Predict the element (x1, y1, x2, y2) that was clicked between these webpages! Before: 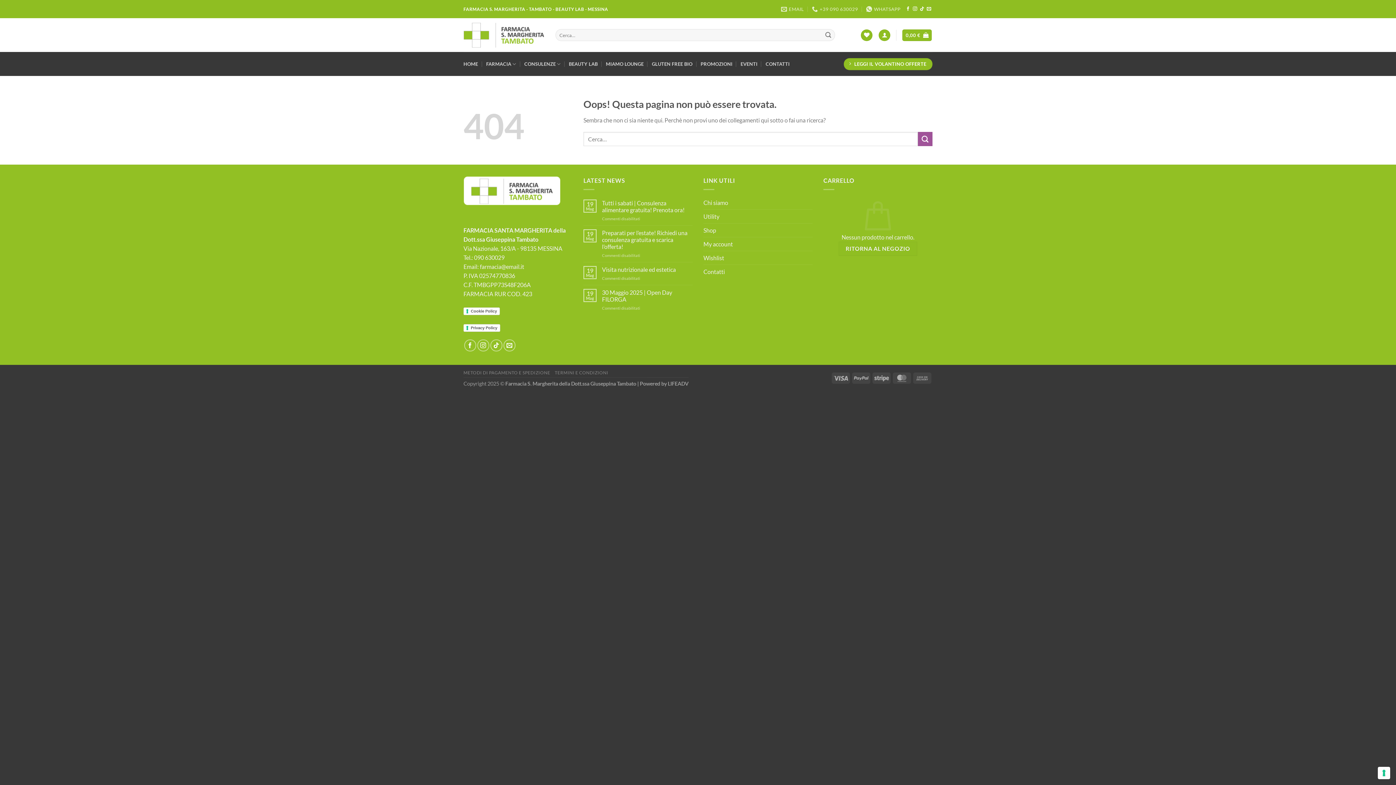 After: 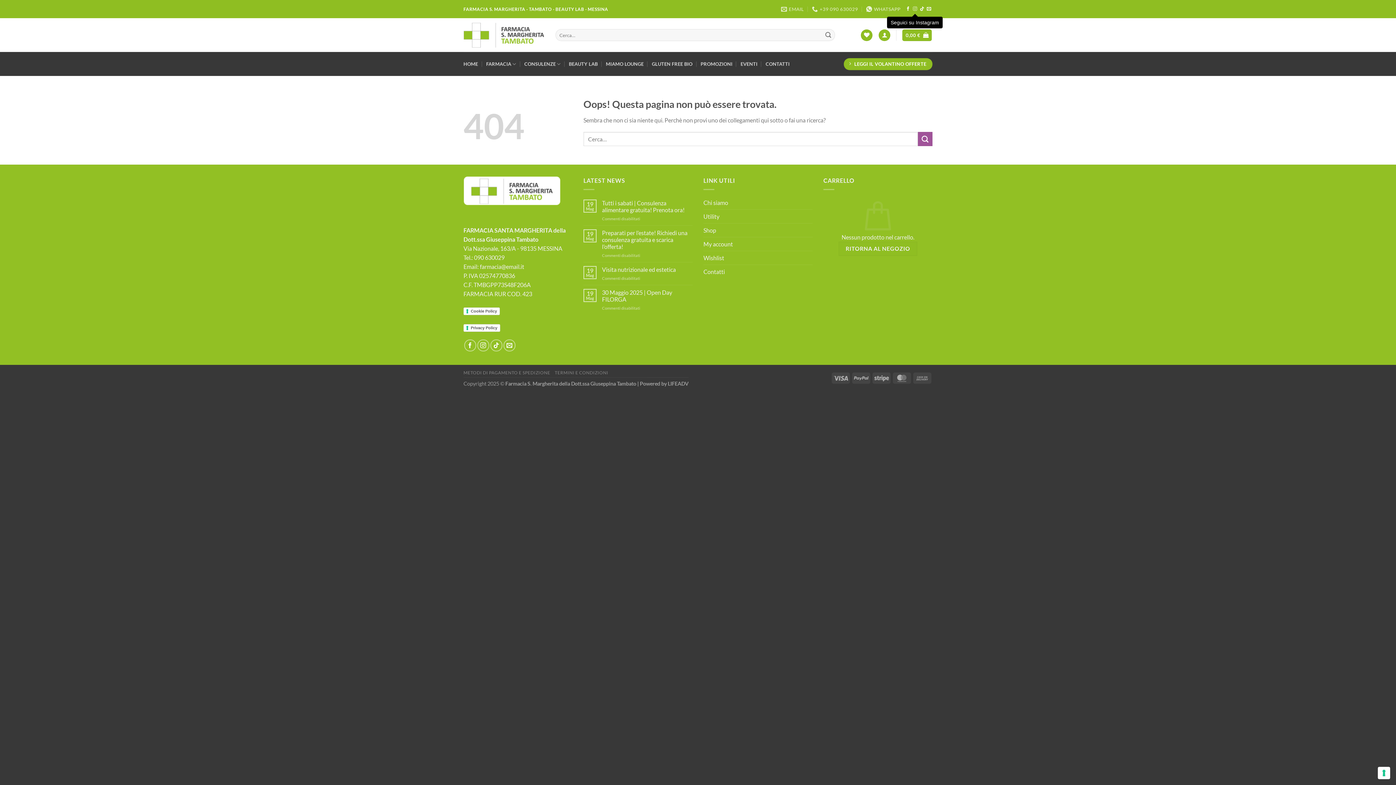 Action: label: Seguici su Instagram bbox: (913, 6, 917, 11)